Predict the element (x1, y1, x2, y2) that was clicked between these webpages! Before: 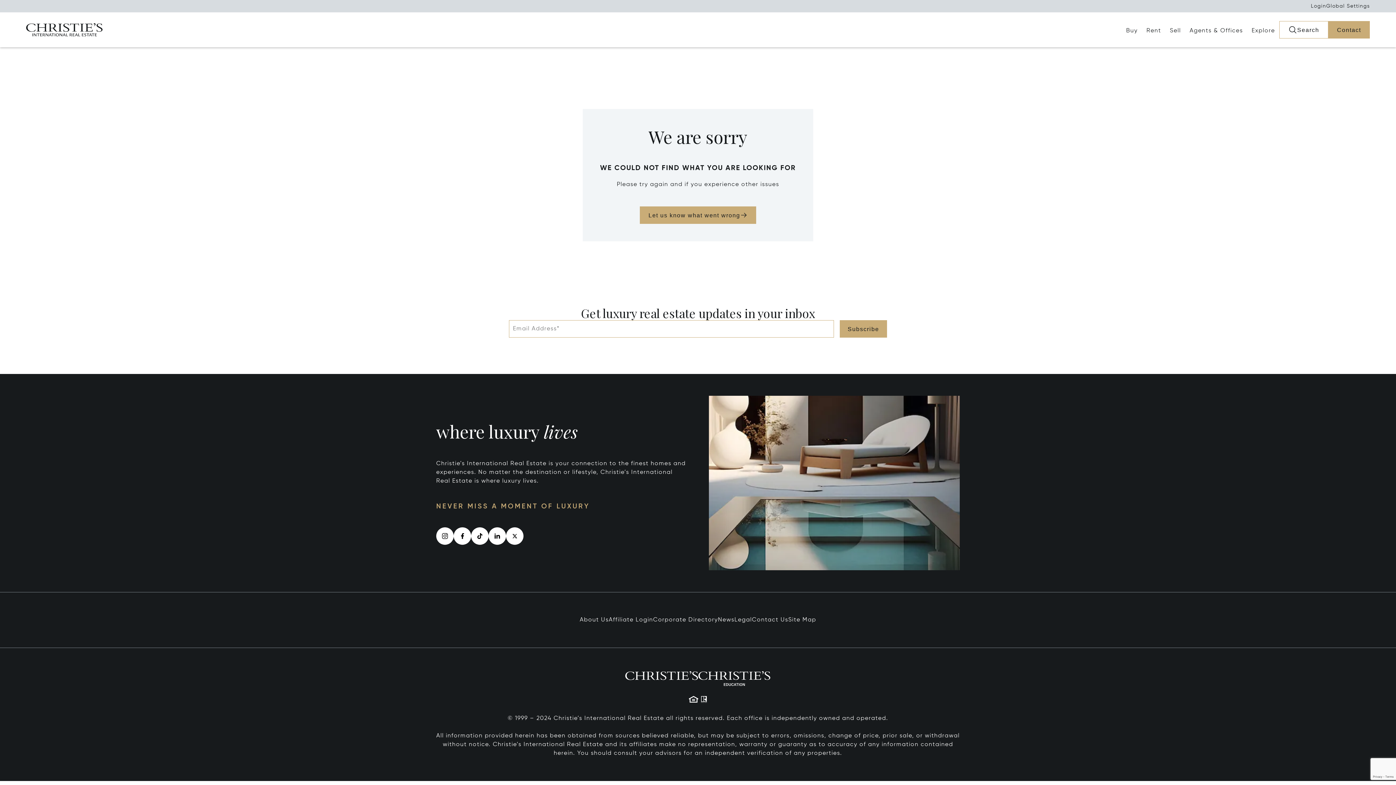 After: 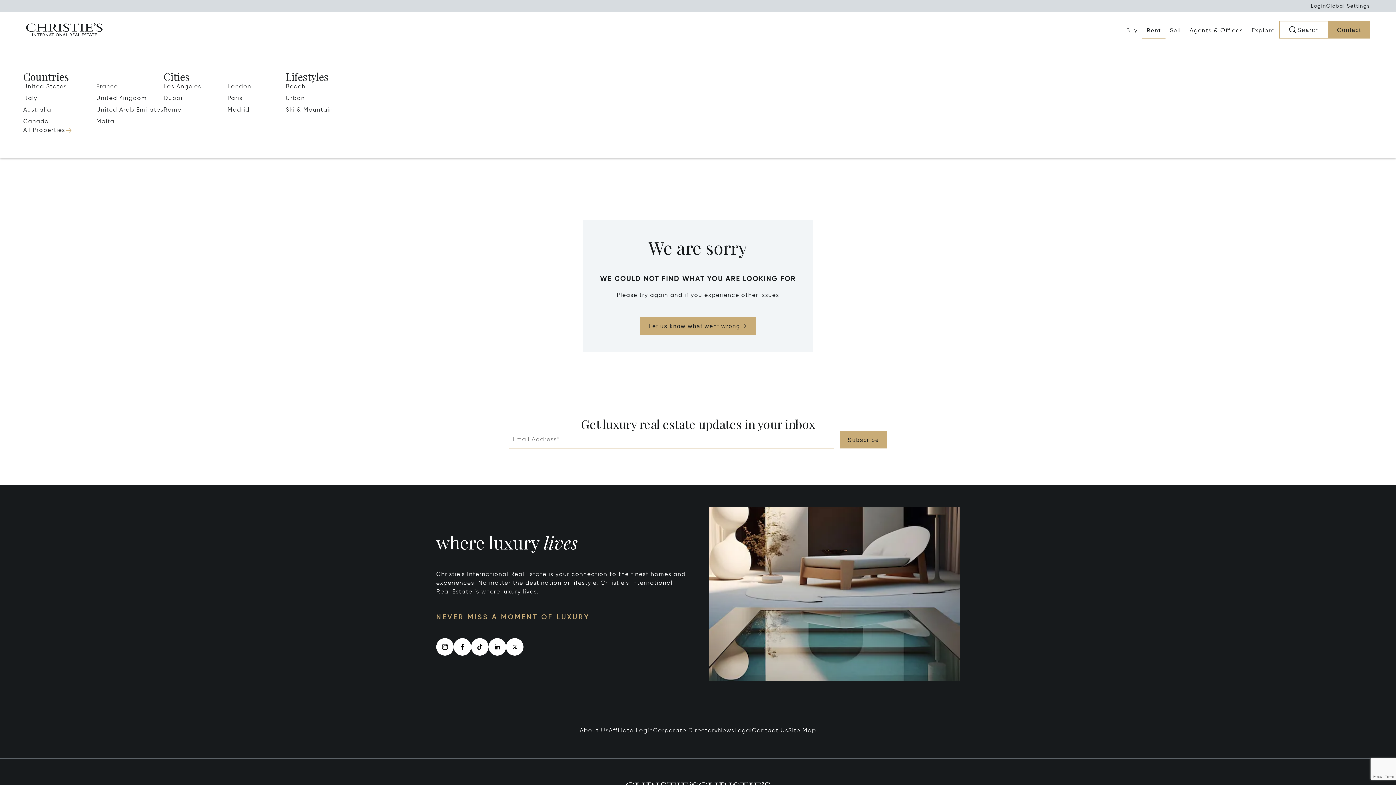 Action: label: Rent bbox: (1142, 23, 1165, 38)